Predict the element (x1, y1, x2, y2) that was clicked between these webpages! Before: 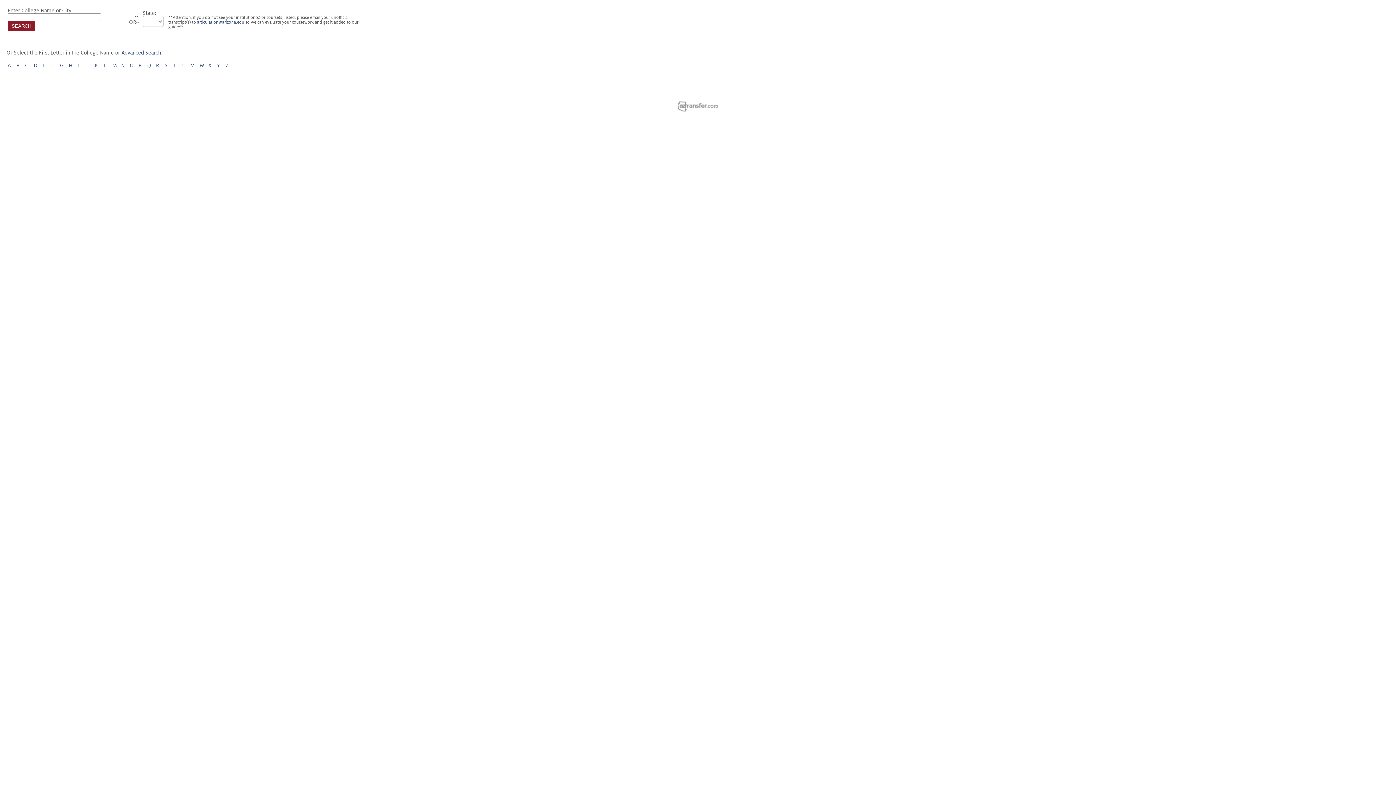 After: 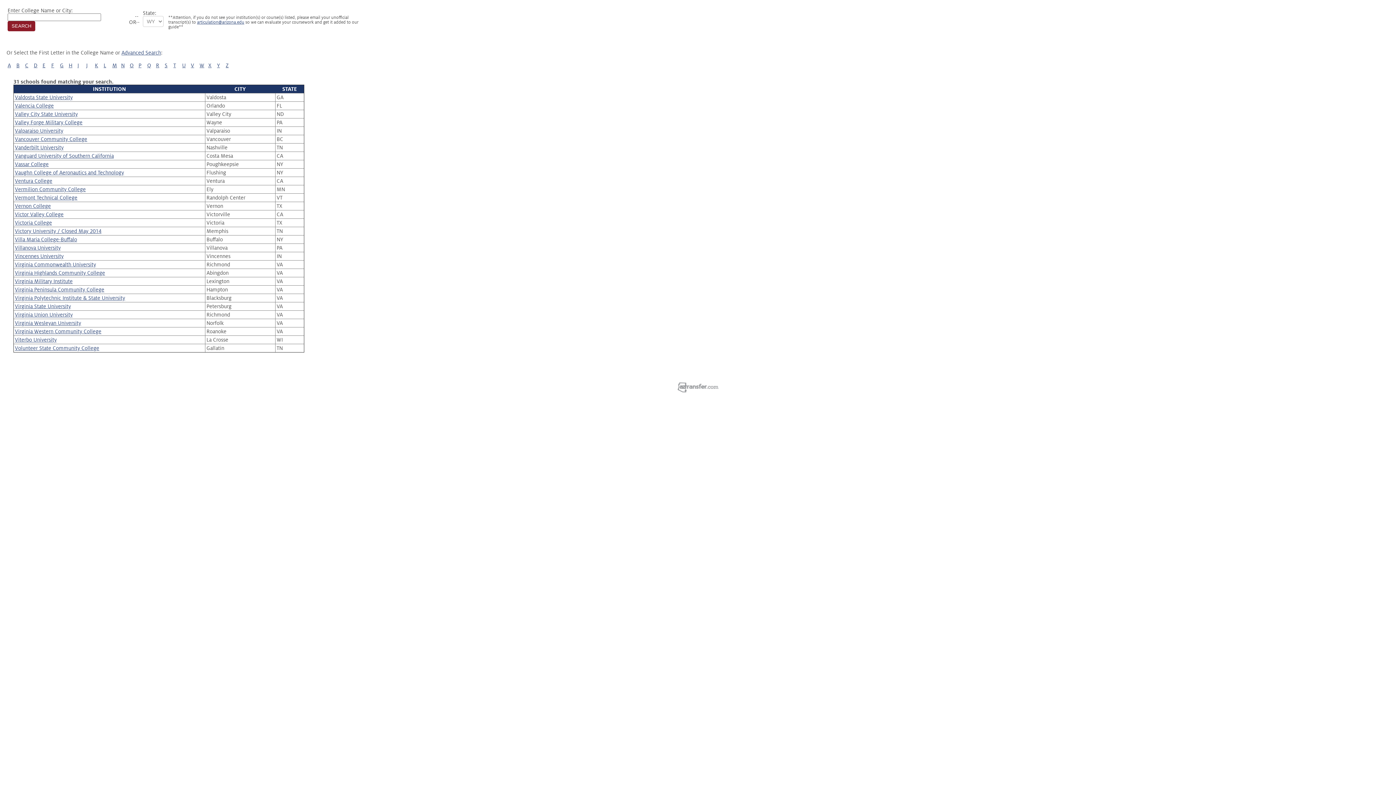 Action: bbox: (190, 62, 194, 68) label: V